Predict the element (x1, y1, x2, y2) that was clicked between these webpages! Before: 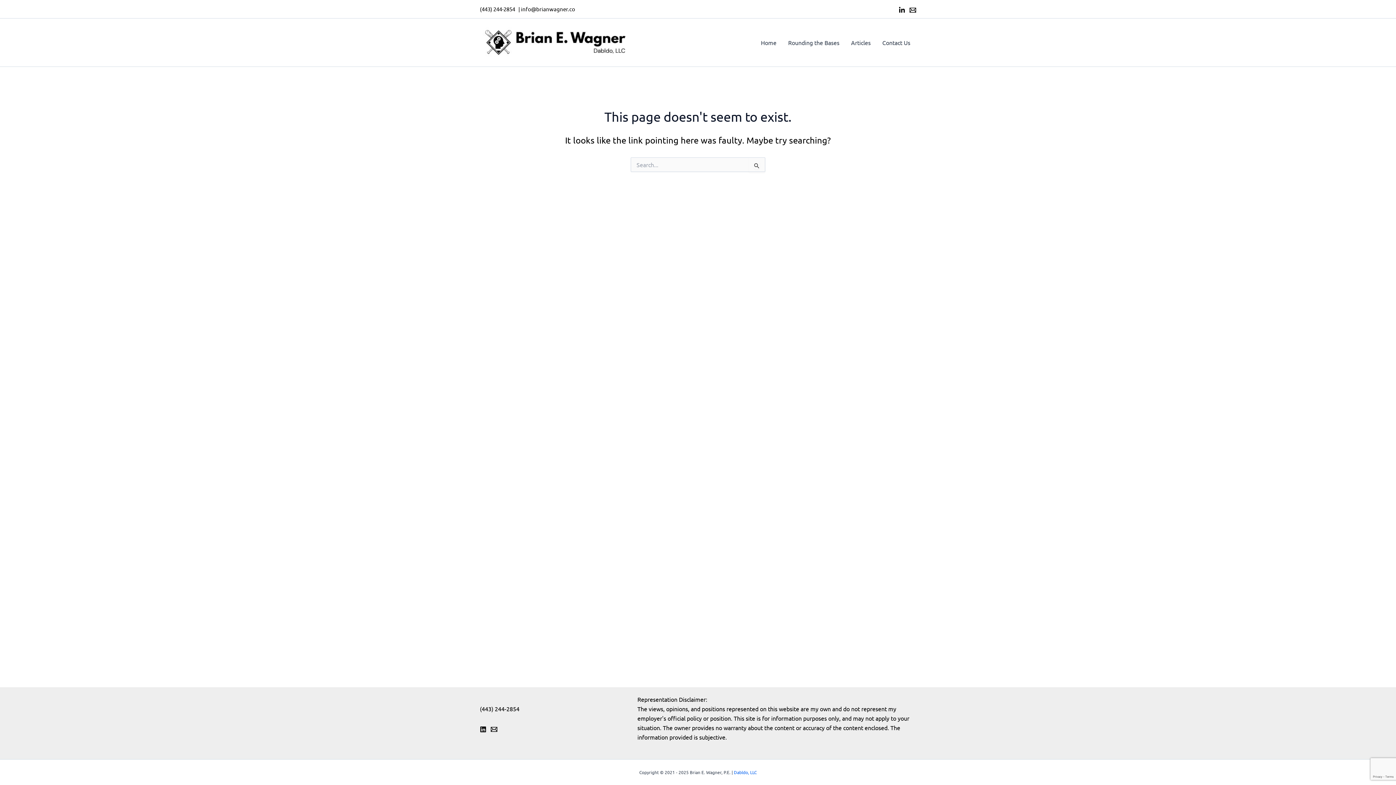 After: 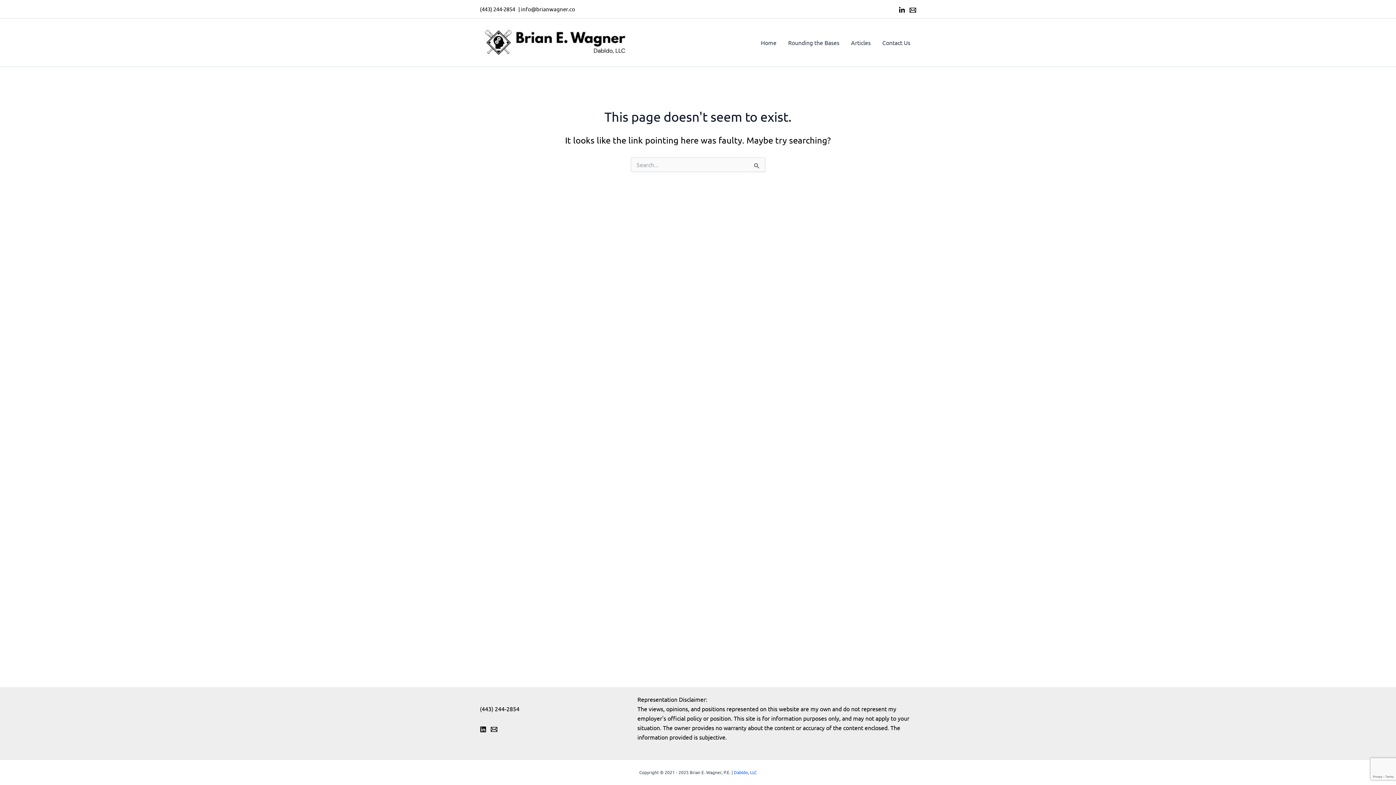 Action: label: Email bbox: (909, 6, 916, 13)